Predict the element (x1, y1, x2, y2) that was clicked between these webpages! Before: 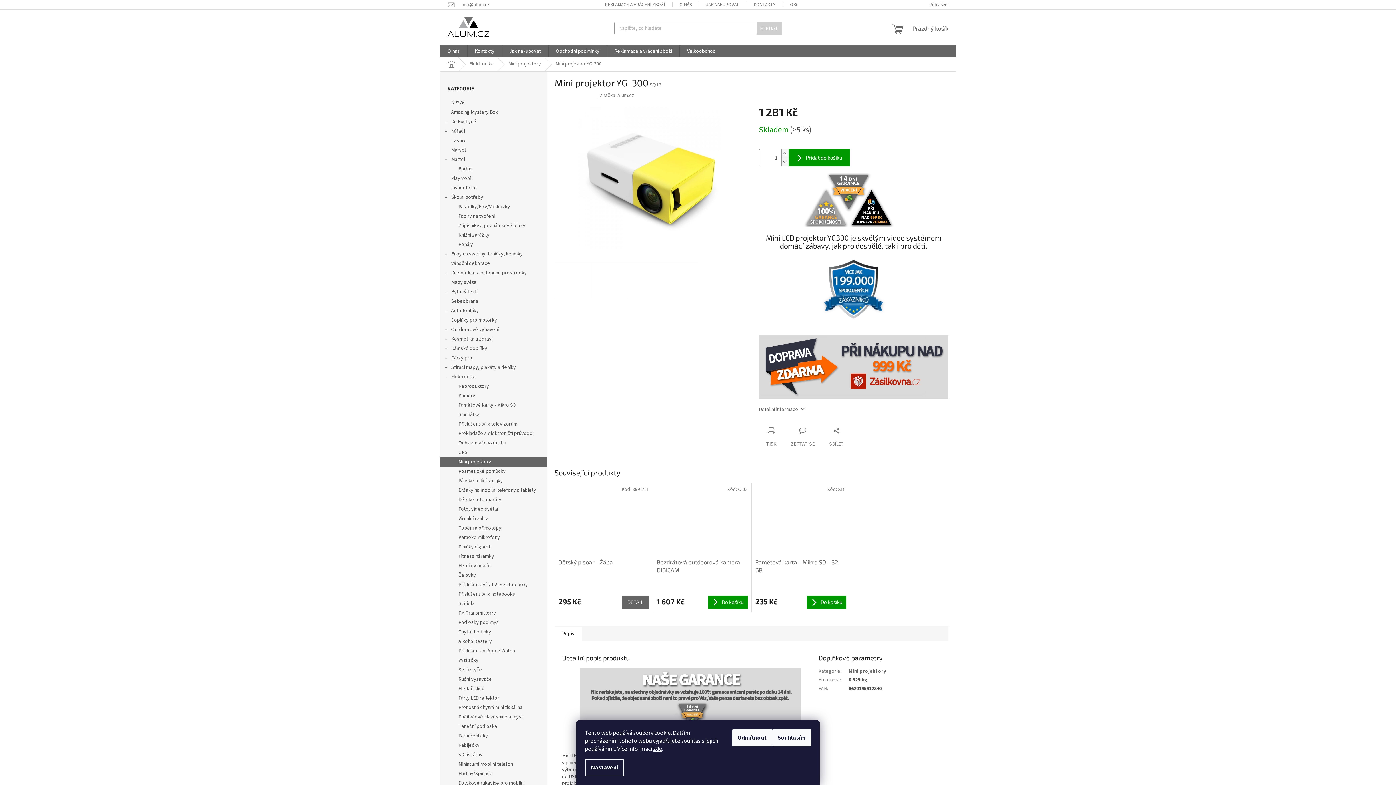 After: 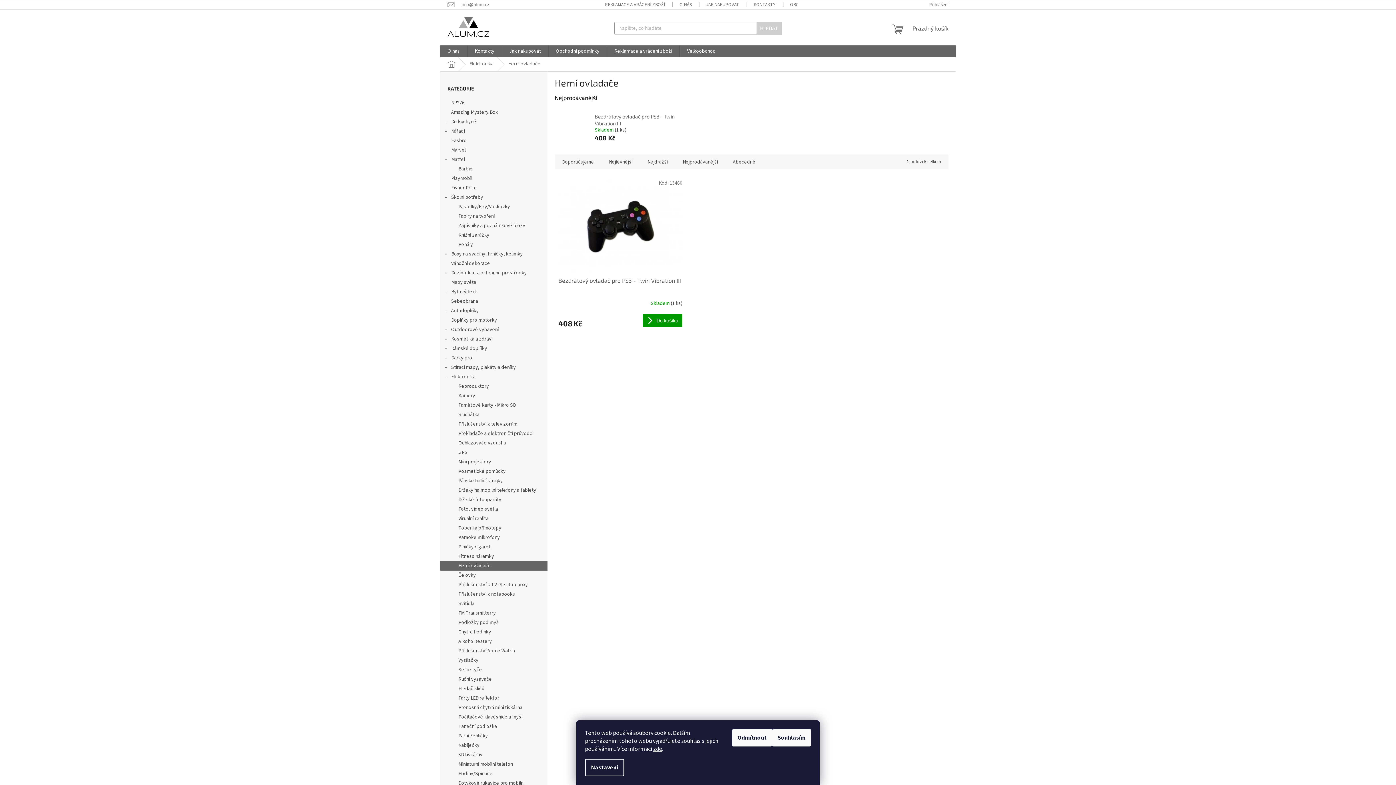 Action: bbox: (440, 561, 547, 570) label: Herní ovladače